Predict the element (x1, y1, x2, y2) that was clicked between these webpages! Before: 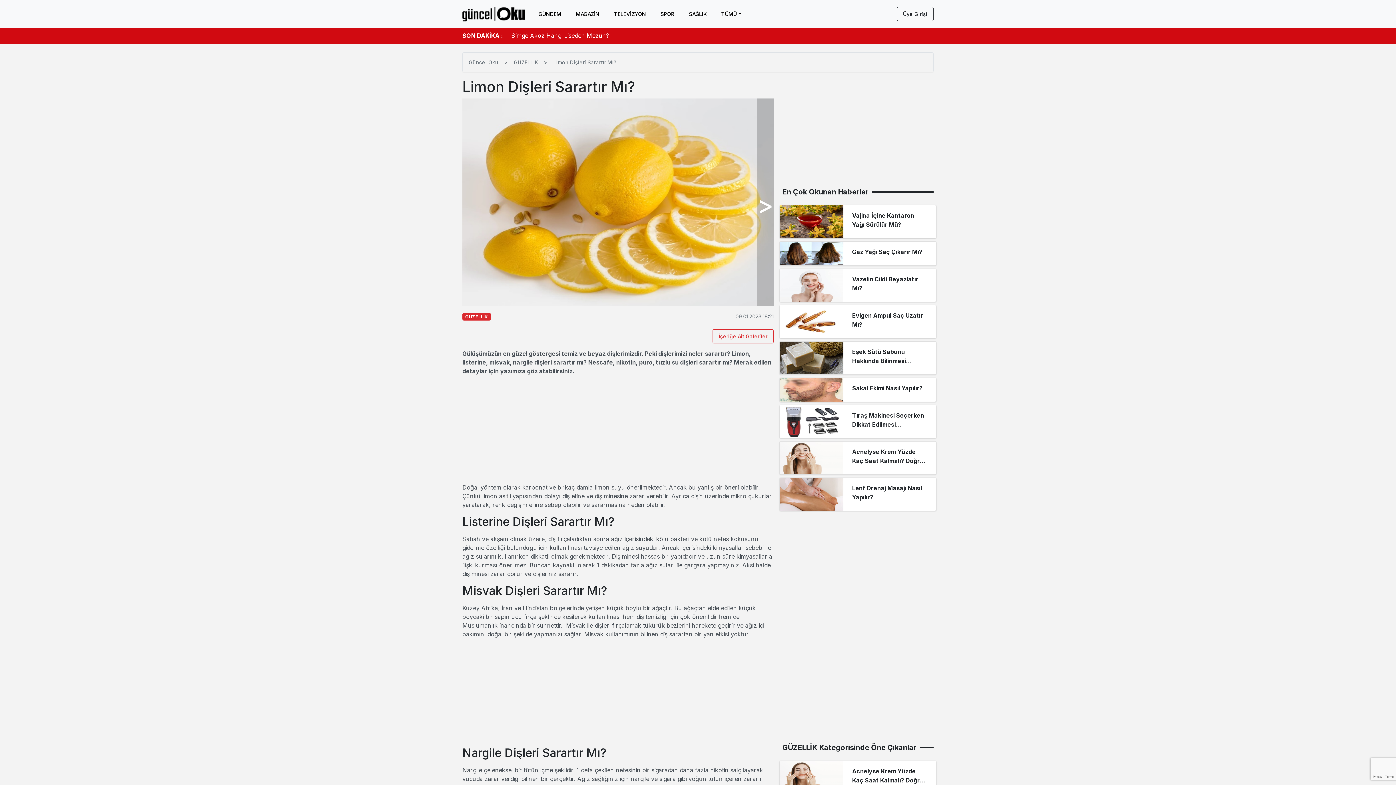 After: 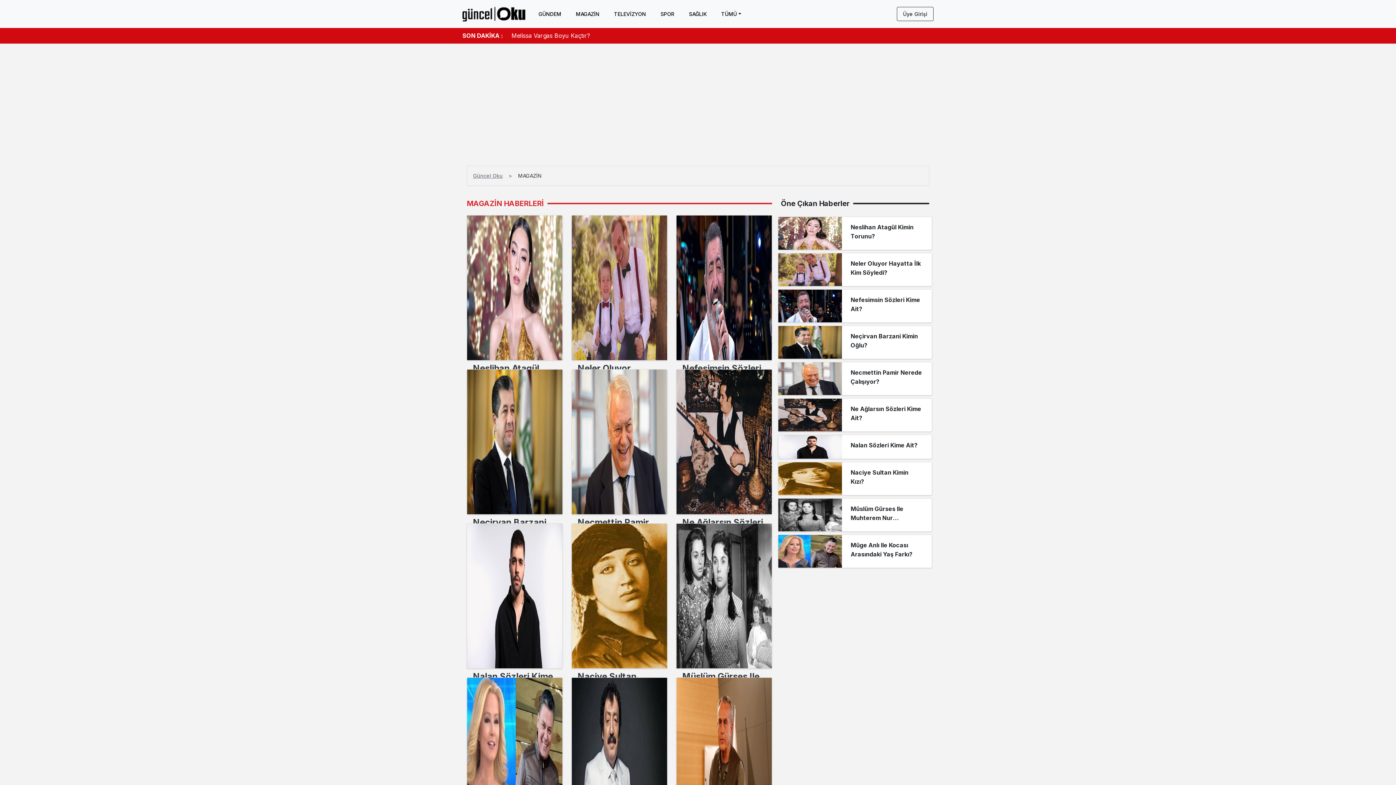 Action: bbox: (571, 7, 604, 20) label: MAGAZİN